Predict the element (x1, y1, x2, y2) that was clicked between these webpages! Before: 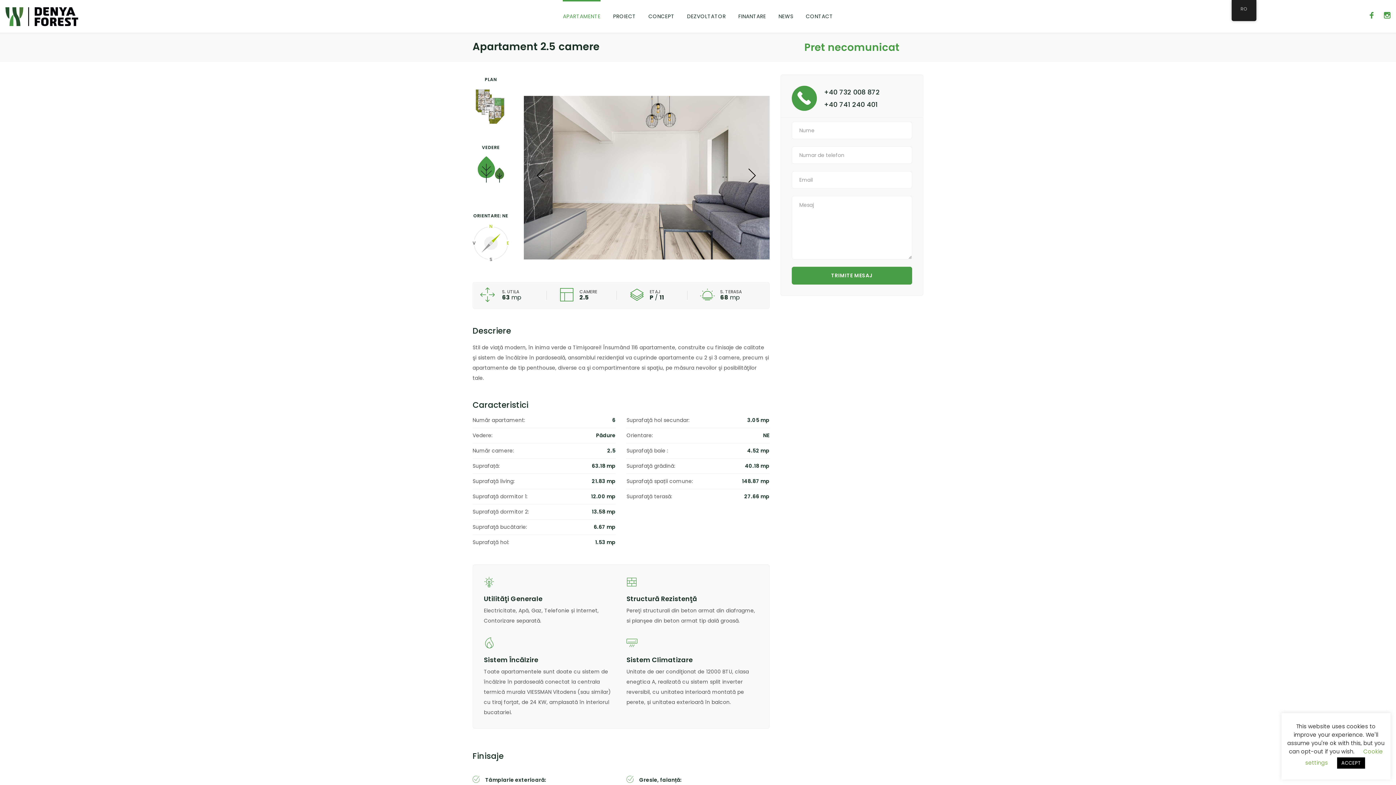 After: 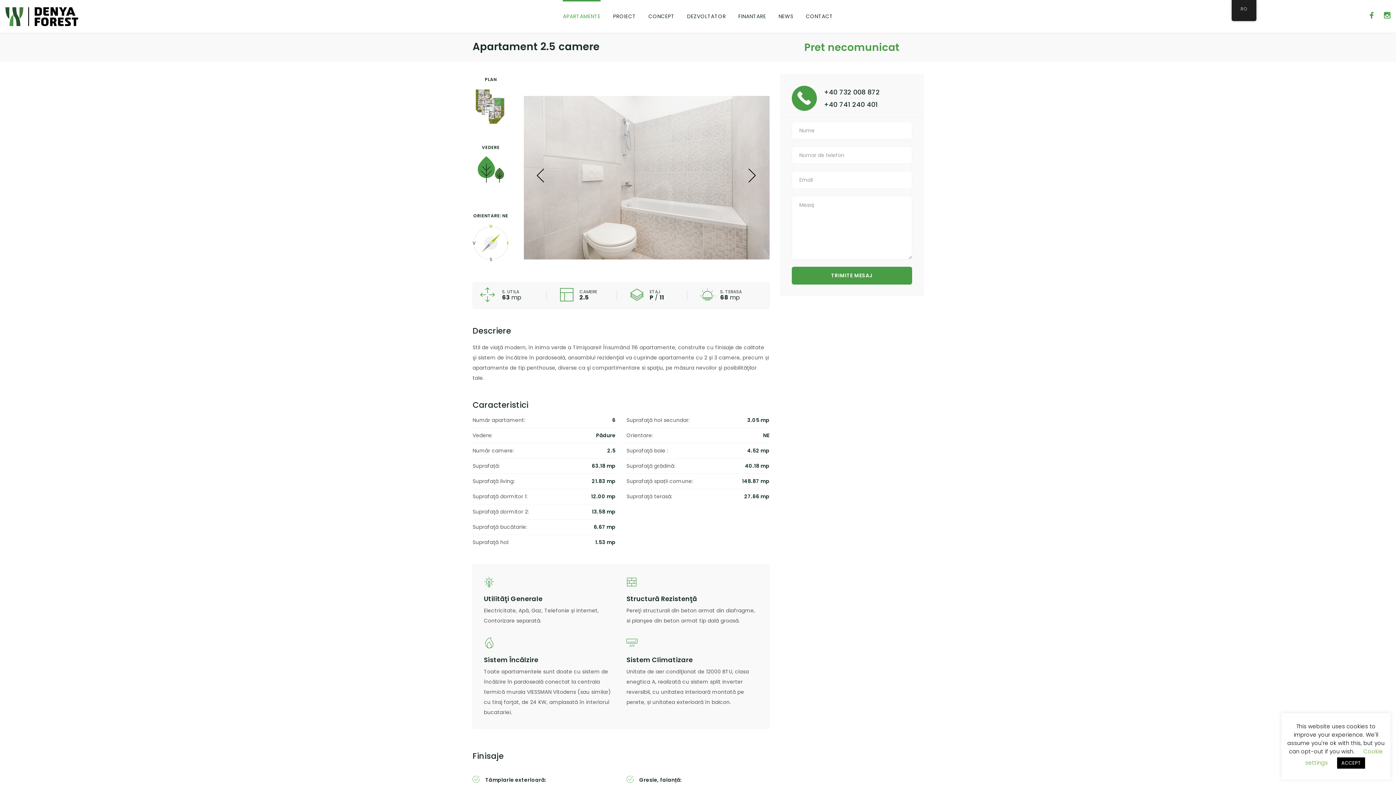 Action: bbox: (732, 74, 769, 281)